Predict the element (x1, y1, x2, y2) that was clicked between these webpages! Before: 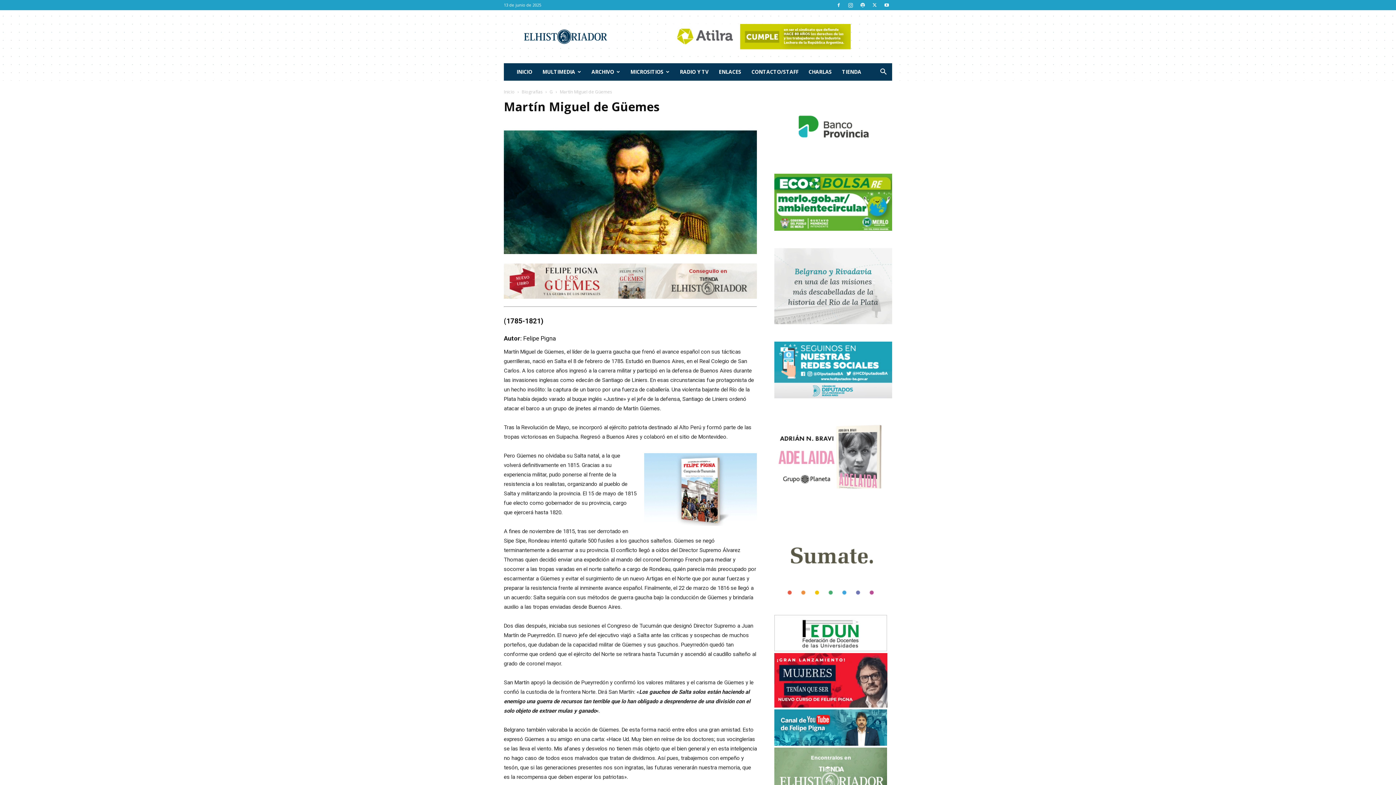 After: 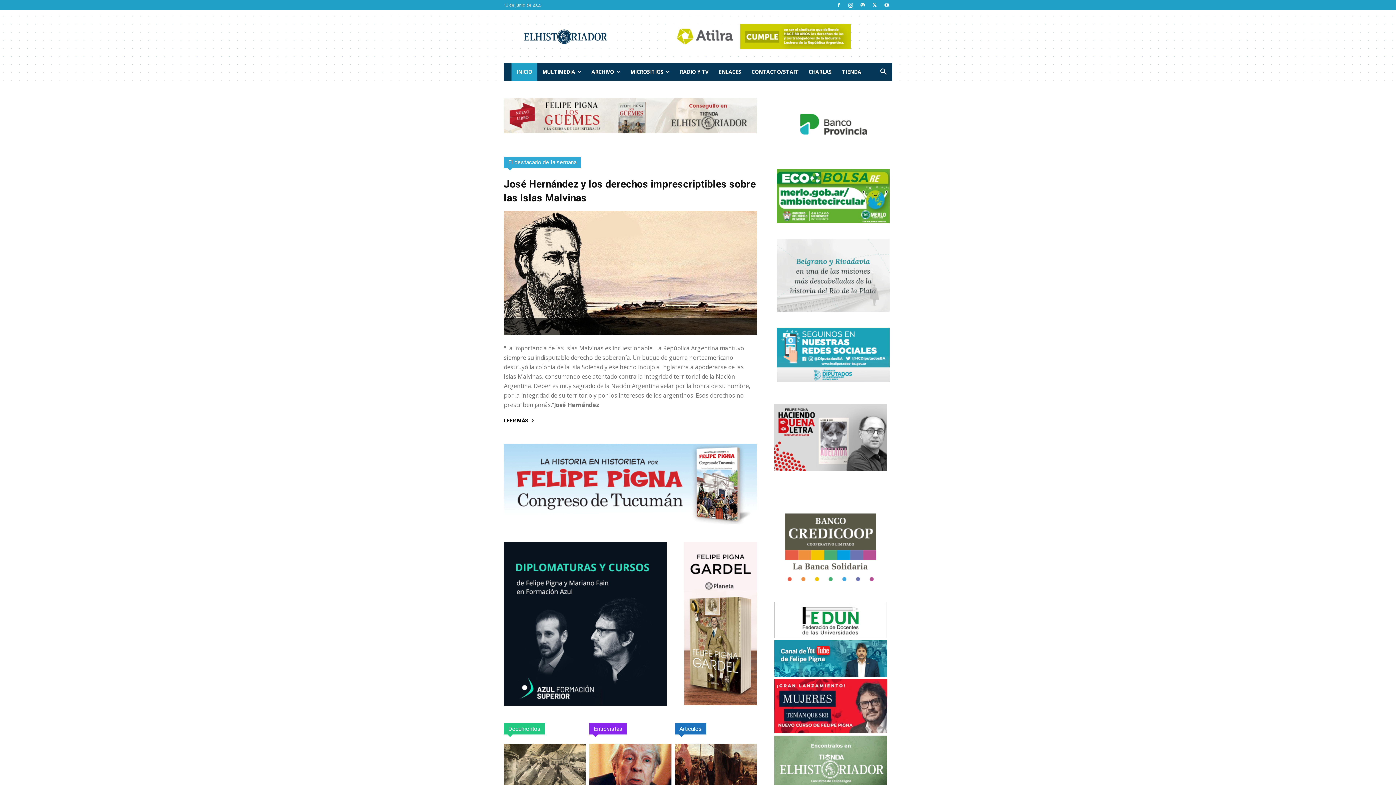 Action: bbox: (511, 63, 537, 80) label: INICIO